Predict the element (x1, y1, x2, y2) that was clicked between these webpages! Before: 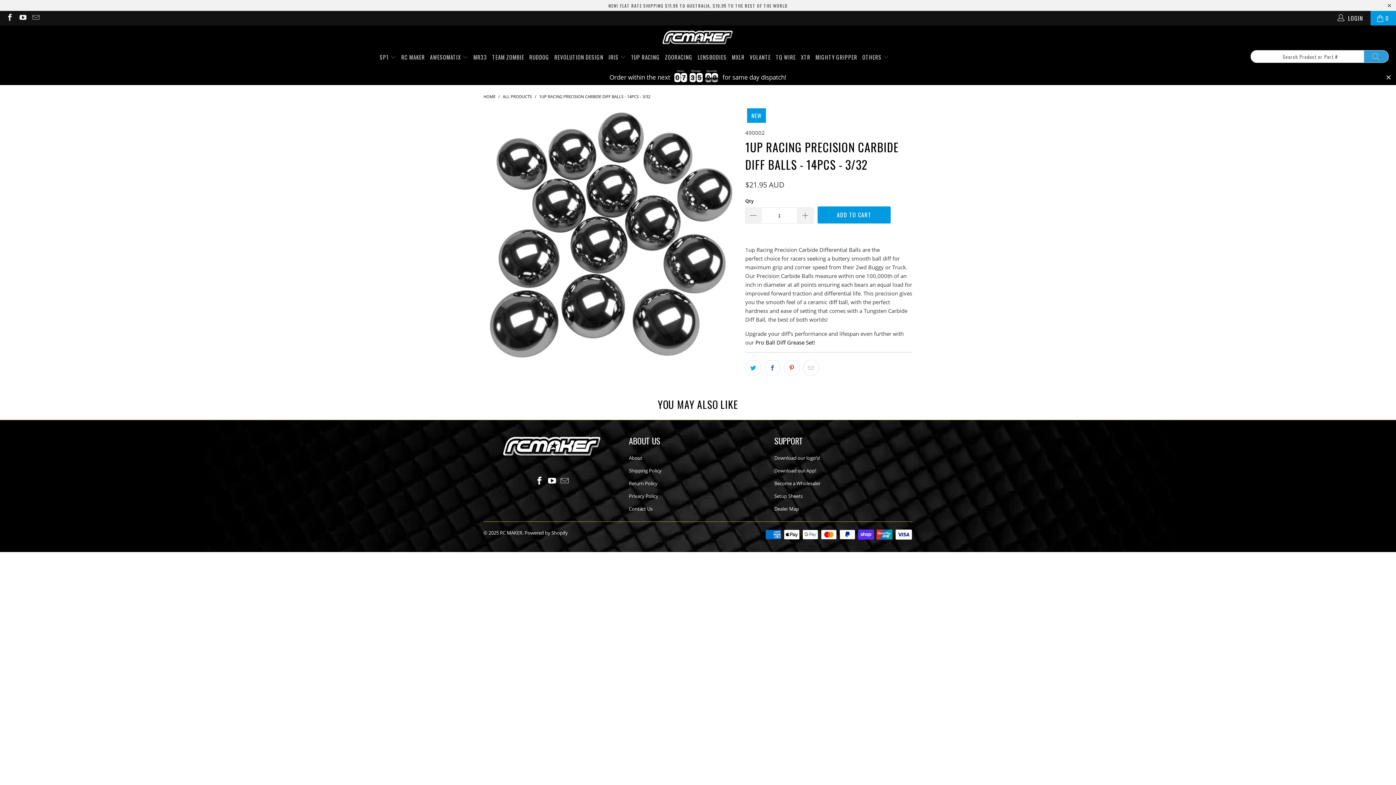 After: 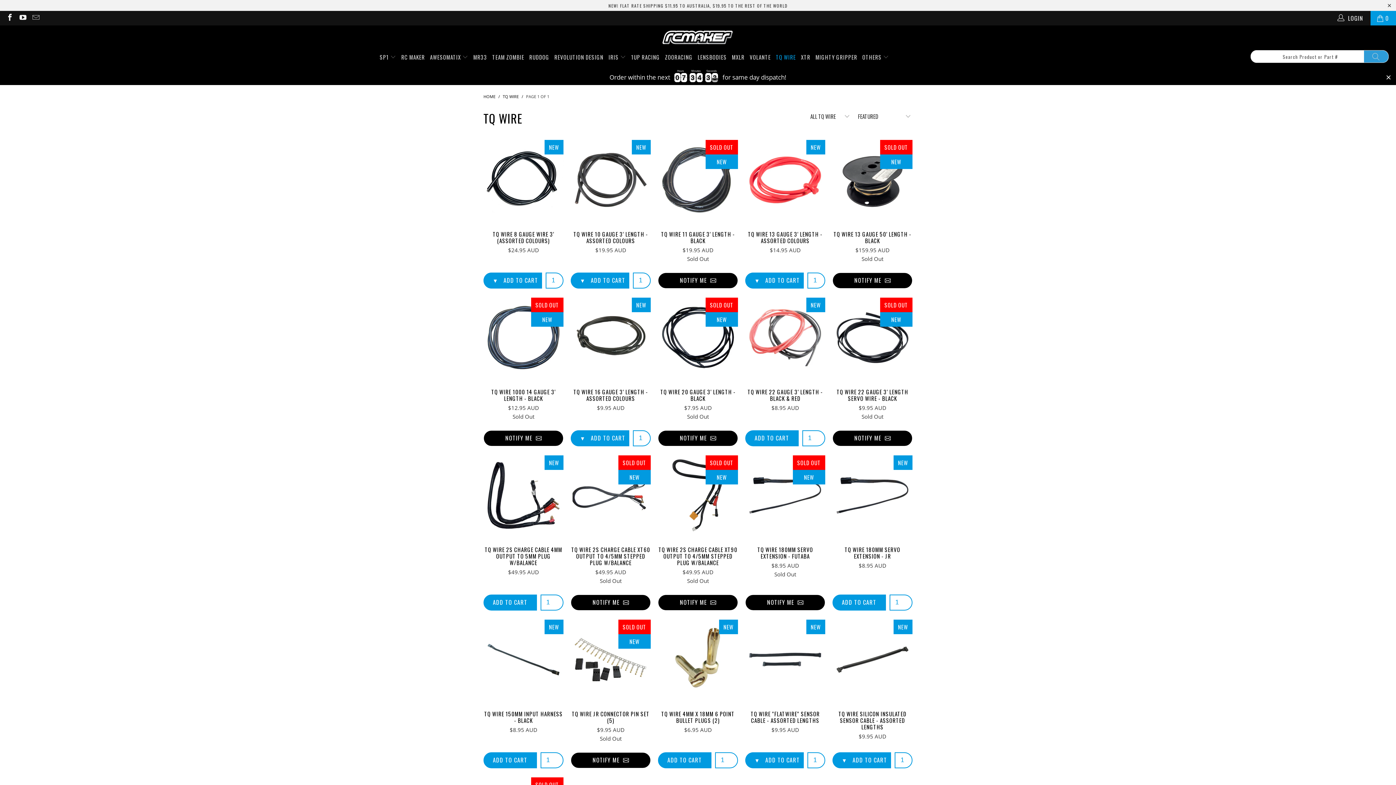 Action: label: TQ WIRE bbox: (776, 48, 796, 66)